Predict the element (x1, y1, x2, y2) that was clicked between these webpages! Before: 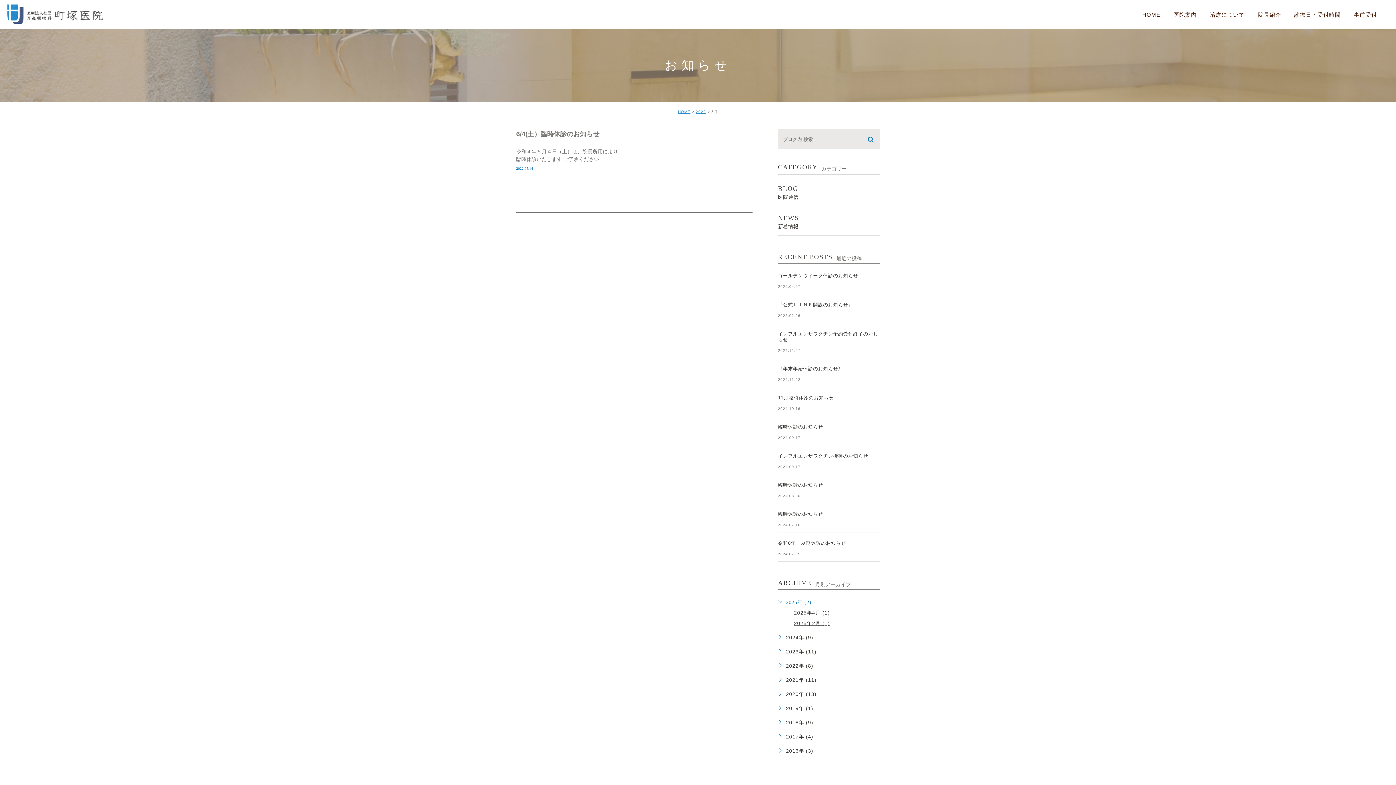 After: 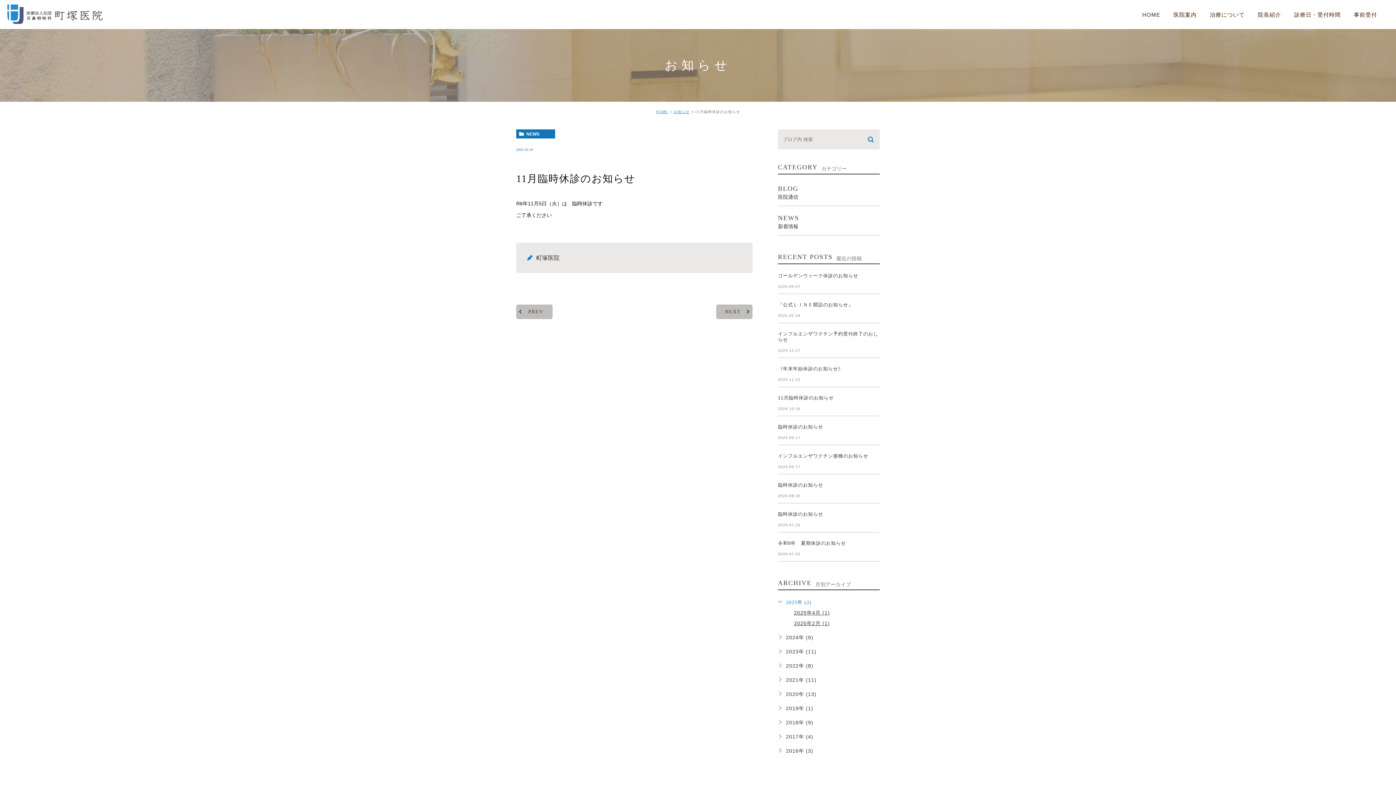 Action: bbox: (778, 395, 834, 400) label: 11月臨時休診のお知らせ